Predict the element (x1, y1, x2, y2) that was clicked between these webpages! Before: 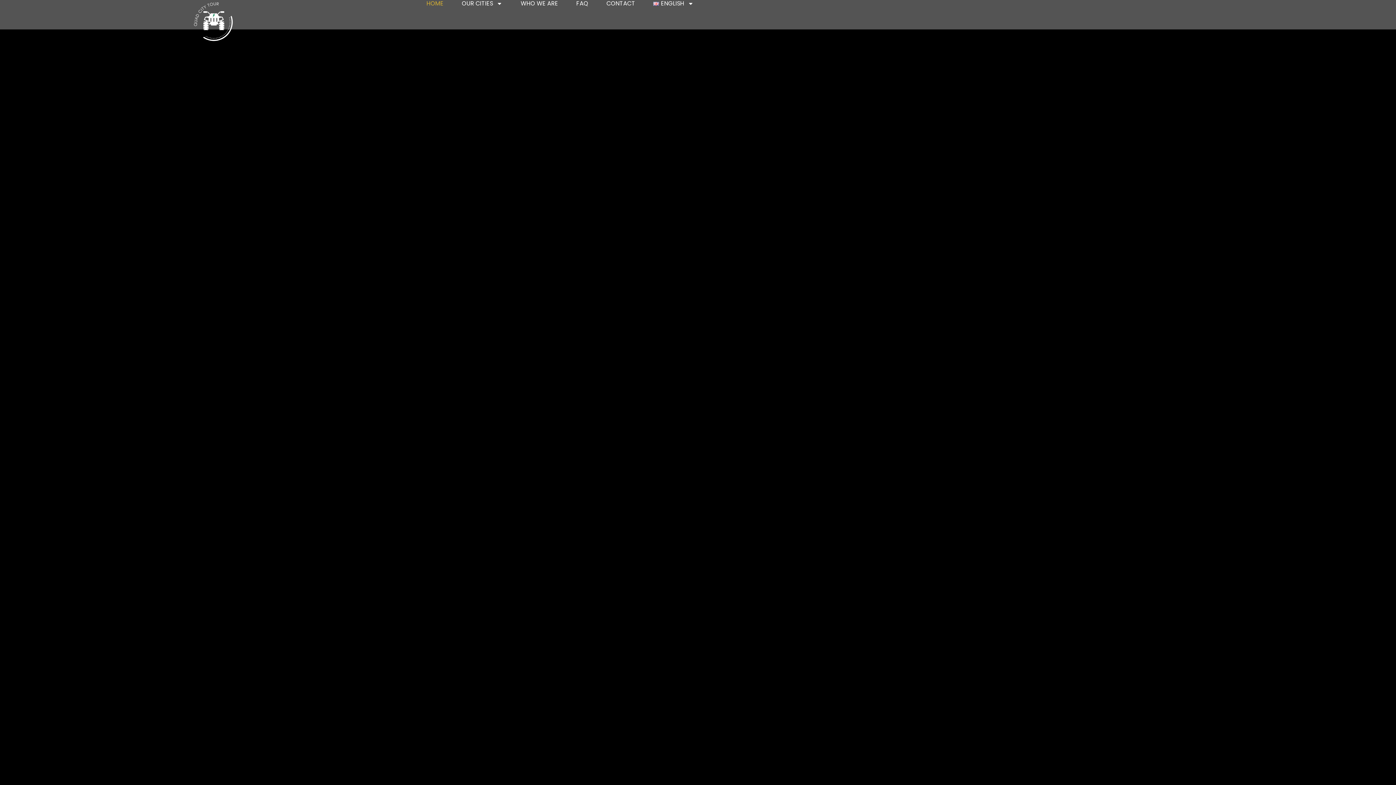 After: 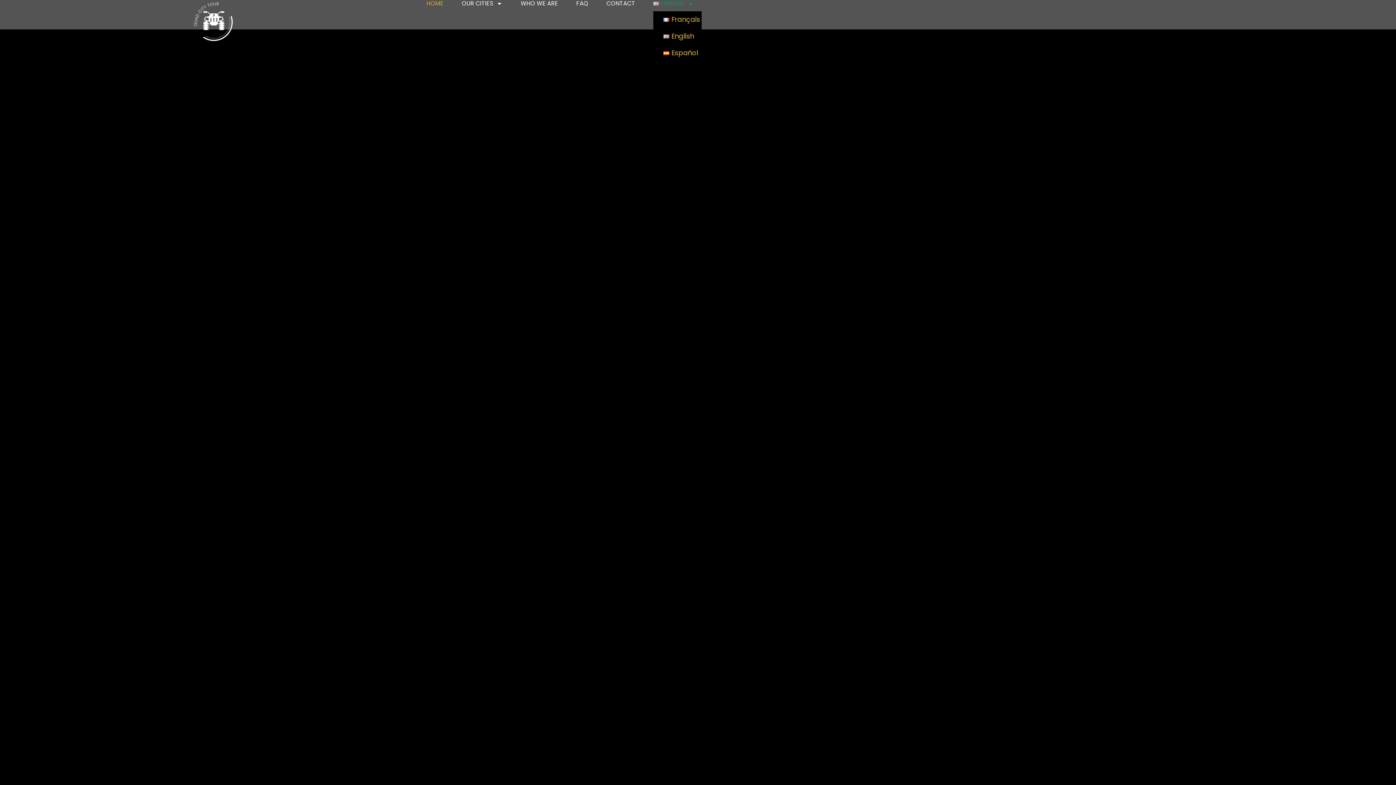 Action: label: ENGLISH bbox: (653, 0, 693, 7)